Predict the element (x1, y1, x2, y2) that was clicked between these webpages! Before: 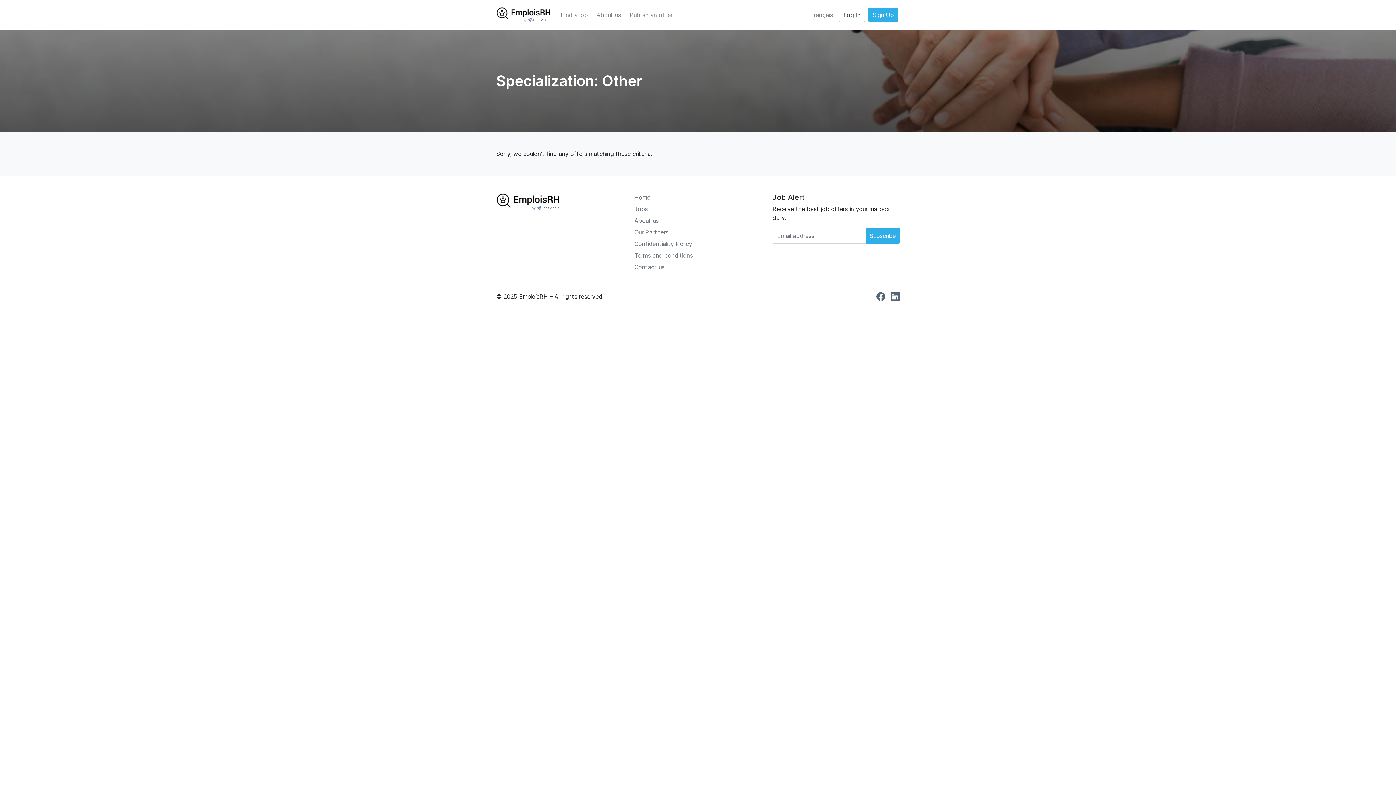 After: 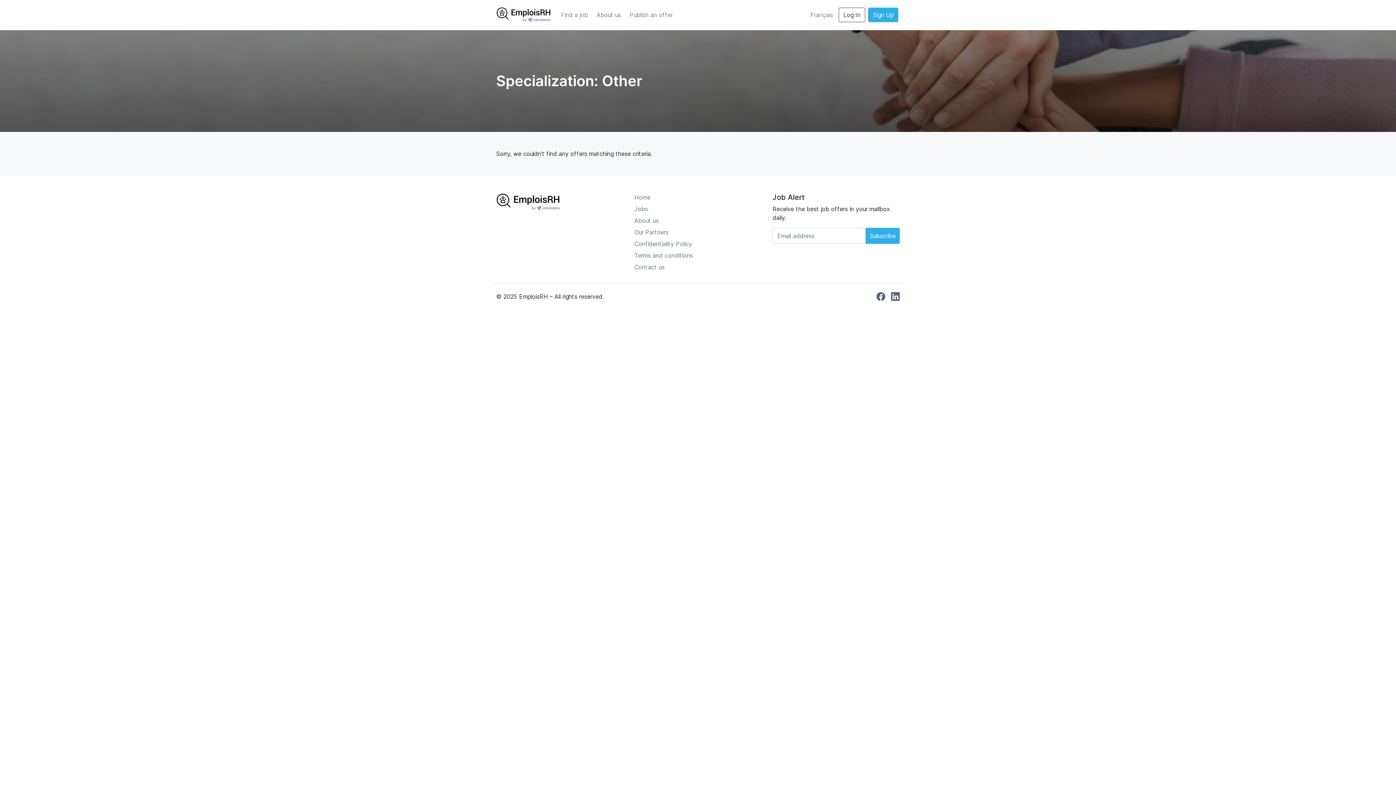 Action: bbox: (634, 216, 727, 224) label: About us